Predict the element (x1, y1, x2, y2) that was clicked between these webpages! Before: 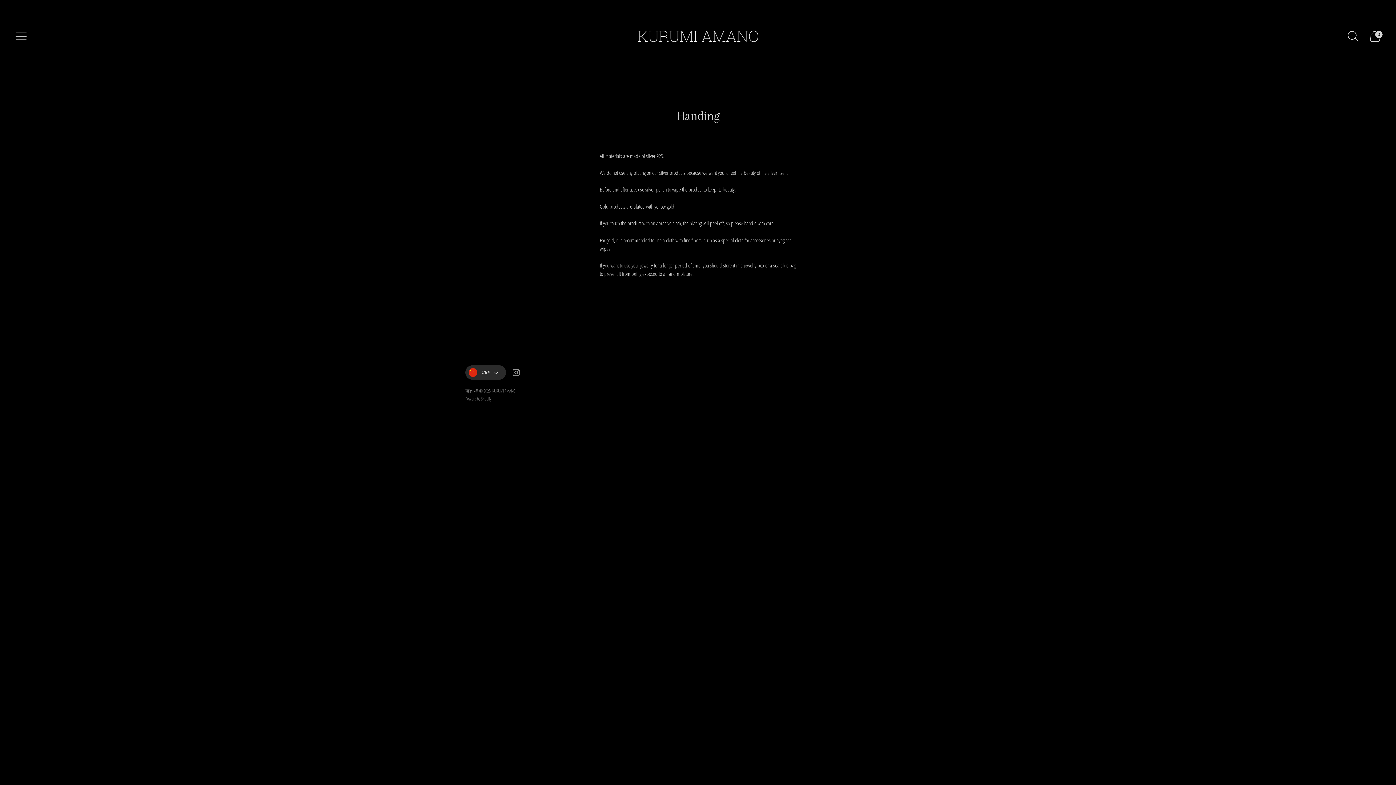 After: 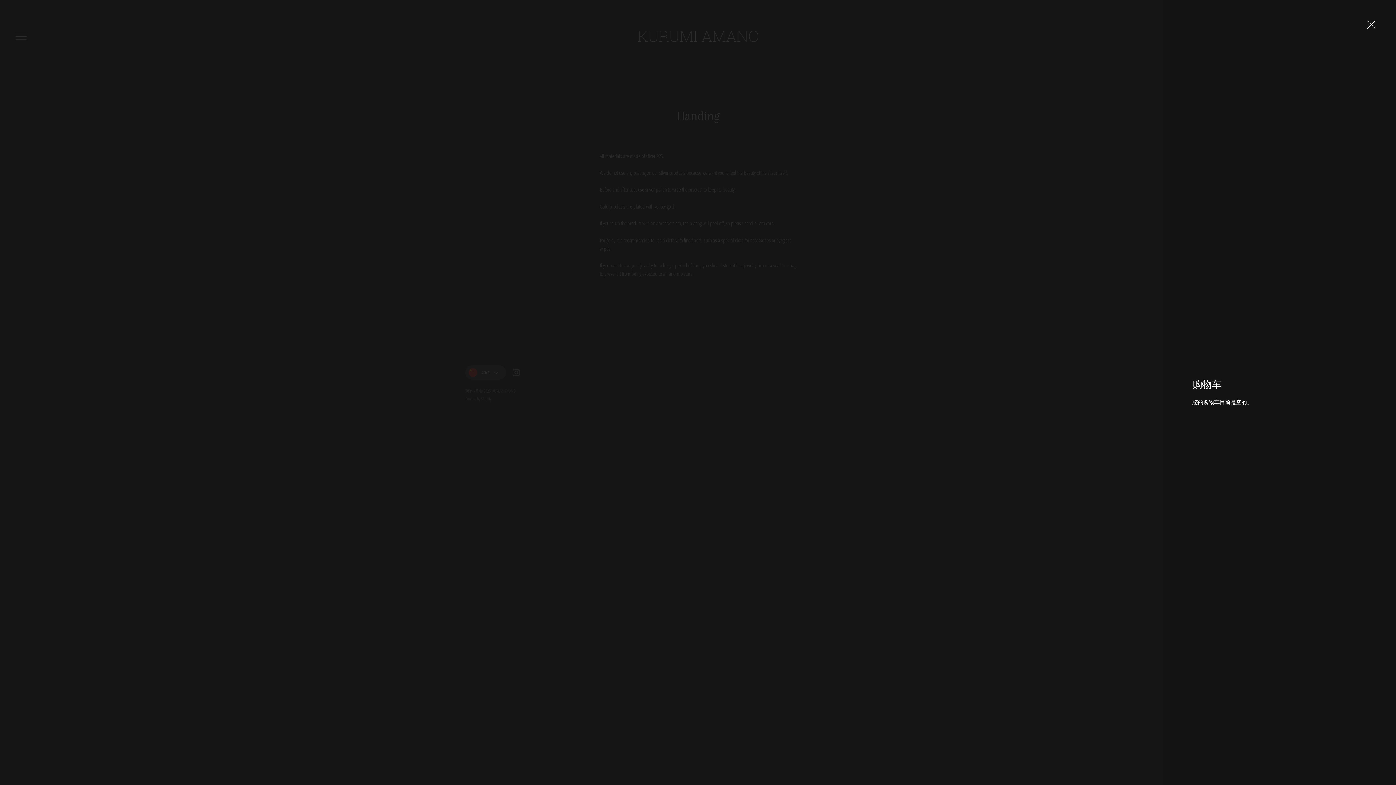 Action: label: 打开购物车模式 bbox: (1365, 26, 1385, 46)